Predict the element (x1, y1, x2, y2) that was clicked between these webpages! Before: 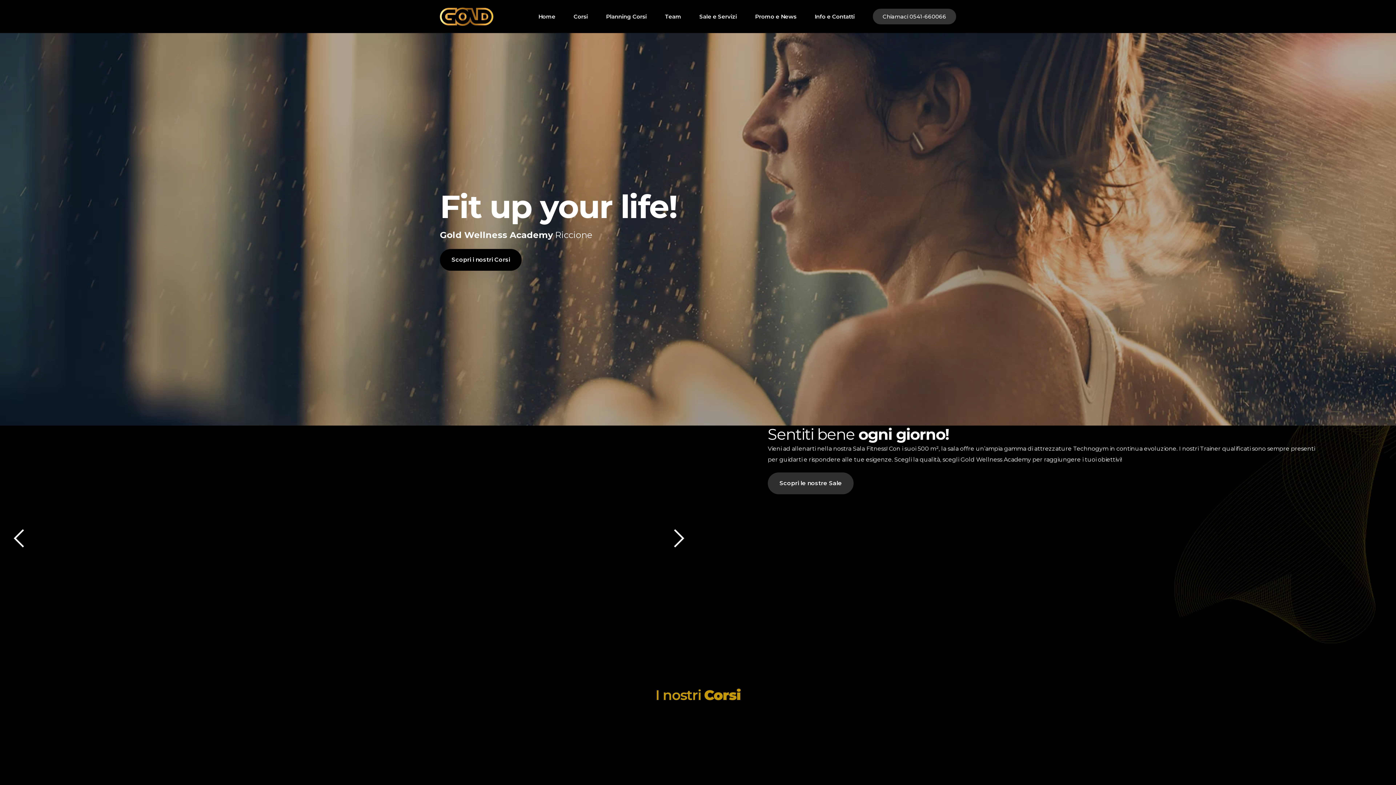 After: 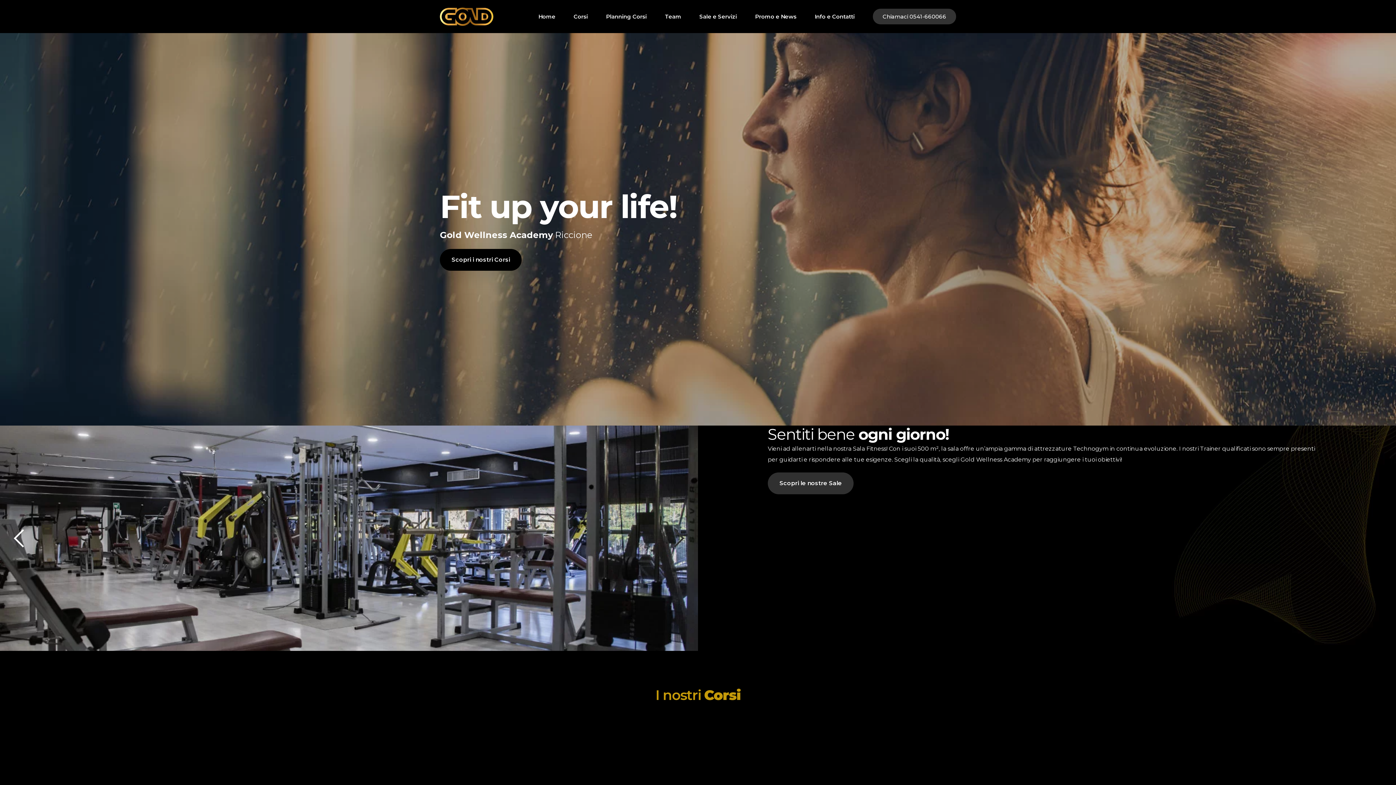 Action: label: Next slide bbox: (665, 527, 690, 549)